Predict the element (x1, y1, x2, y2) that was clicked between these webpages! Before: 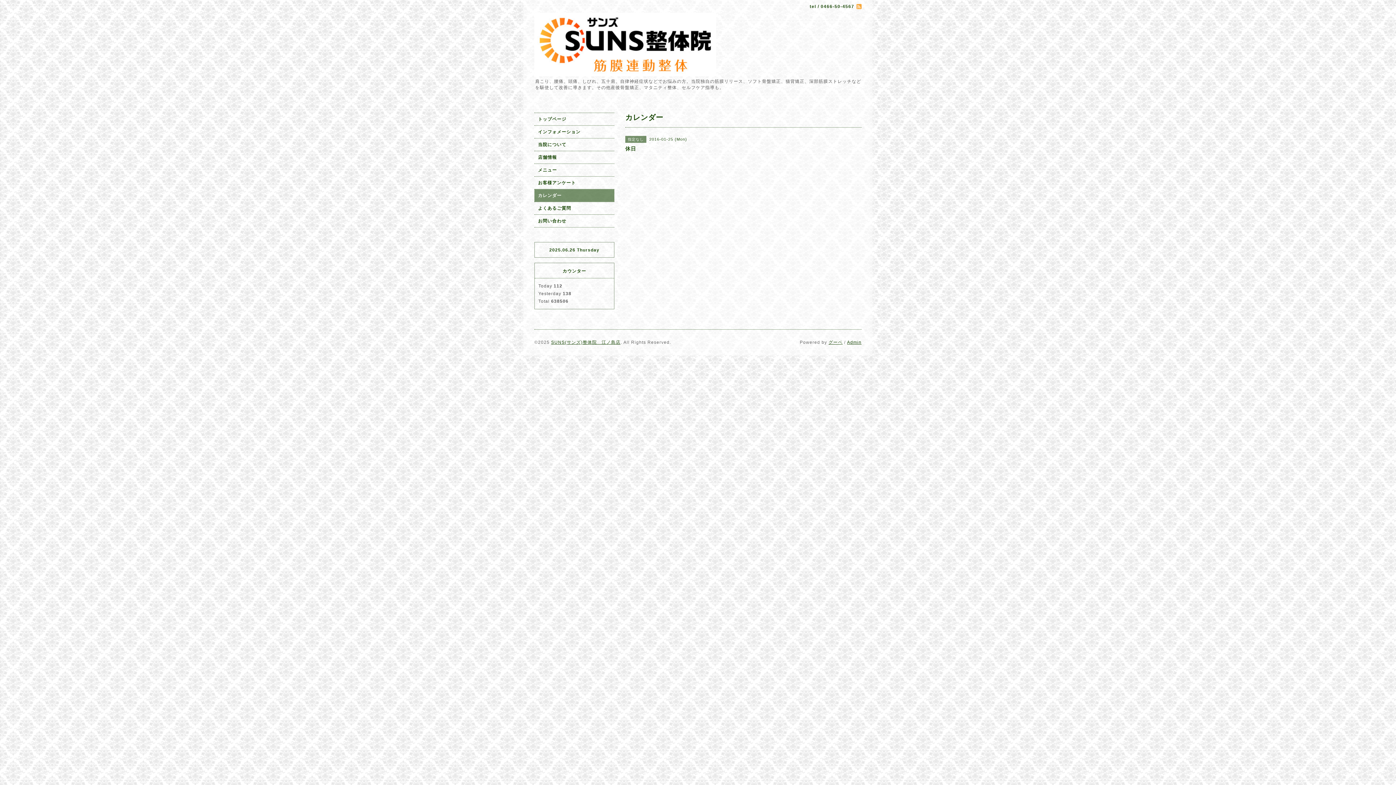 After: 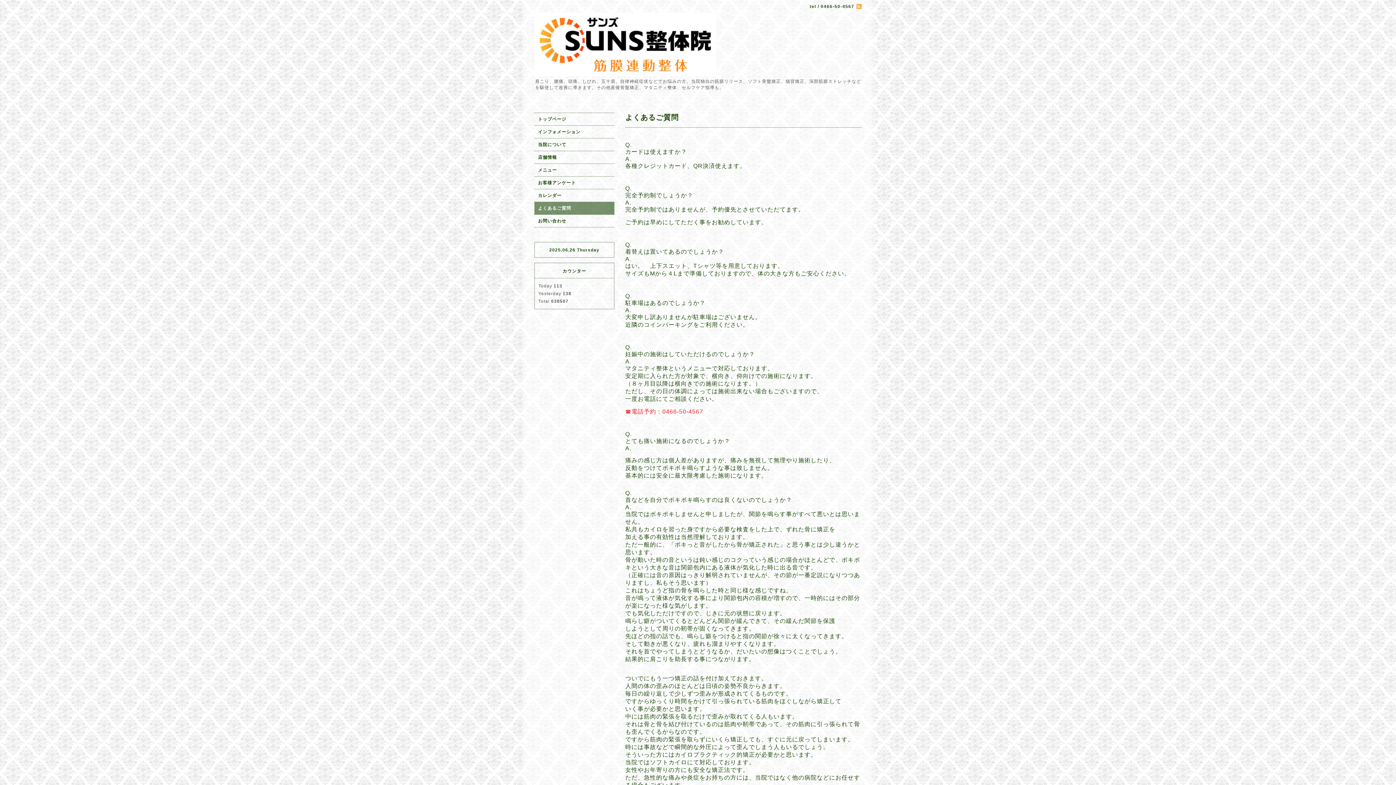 Action: bbox: (534, 202, 614, 214) label: よくあるご質問